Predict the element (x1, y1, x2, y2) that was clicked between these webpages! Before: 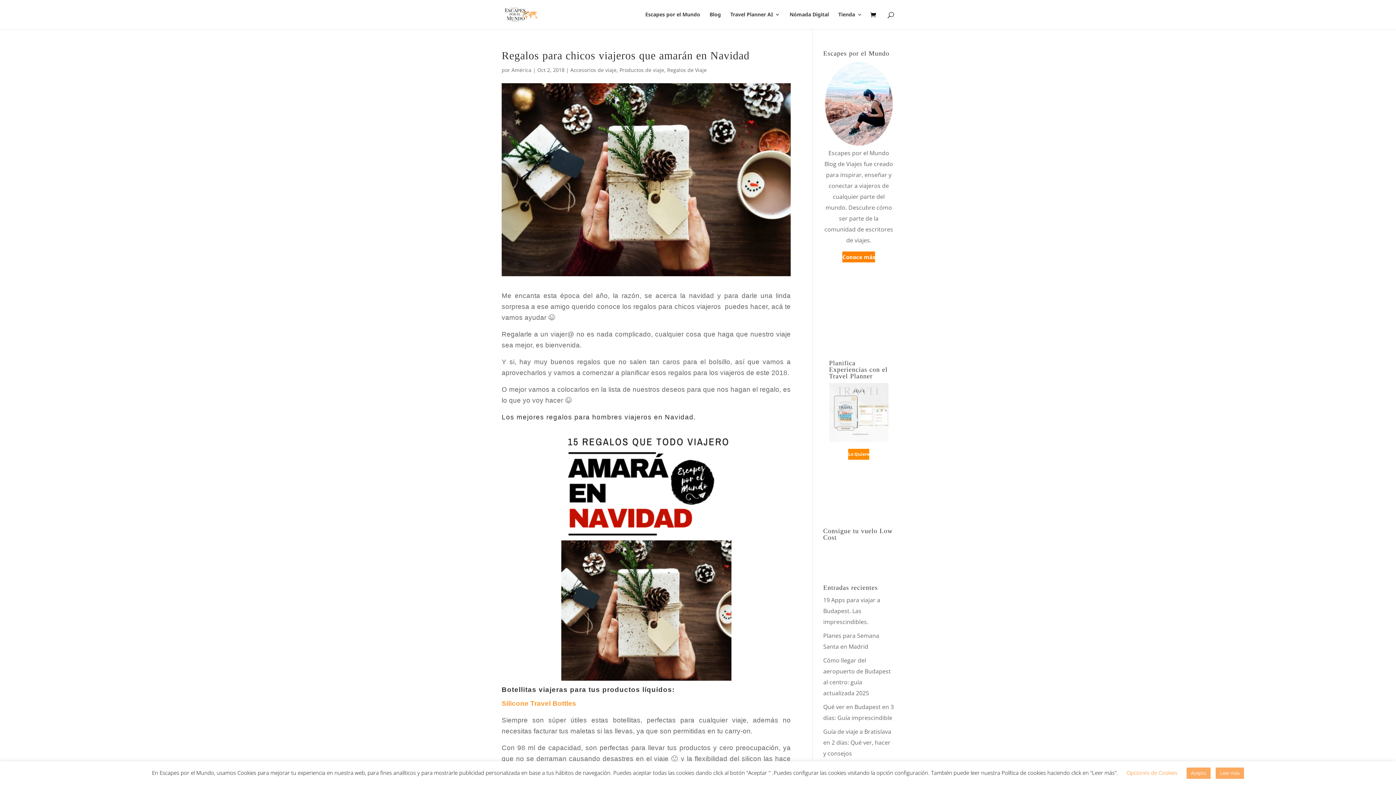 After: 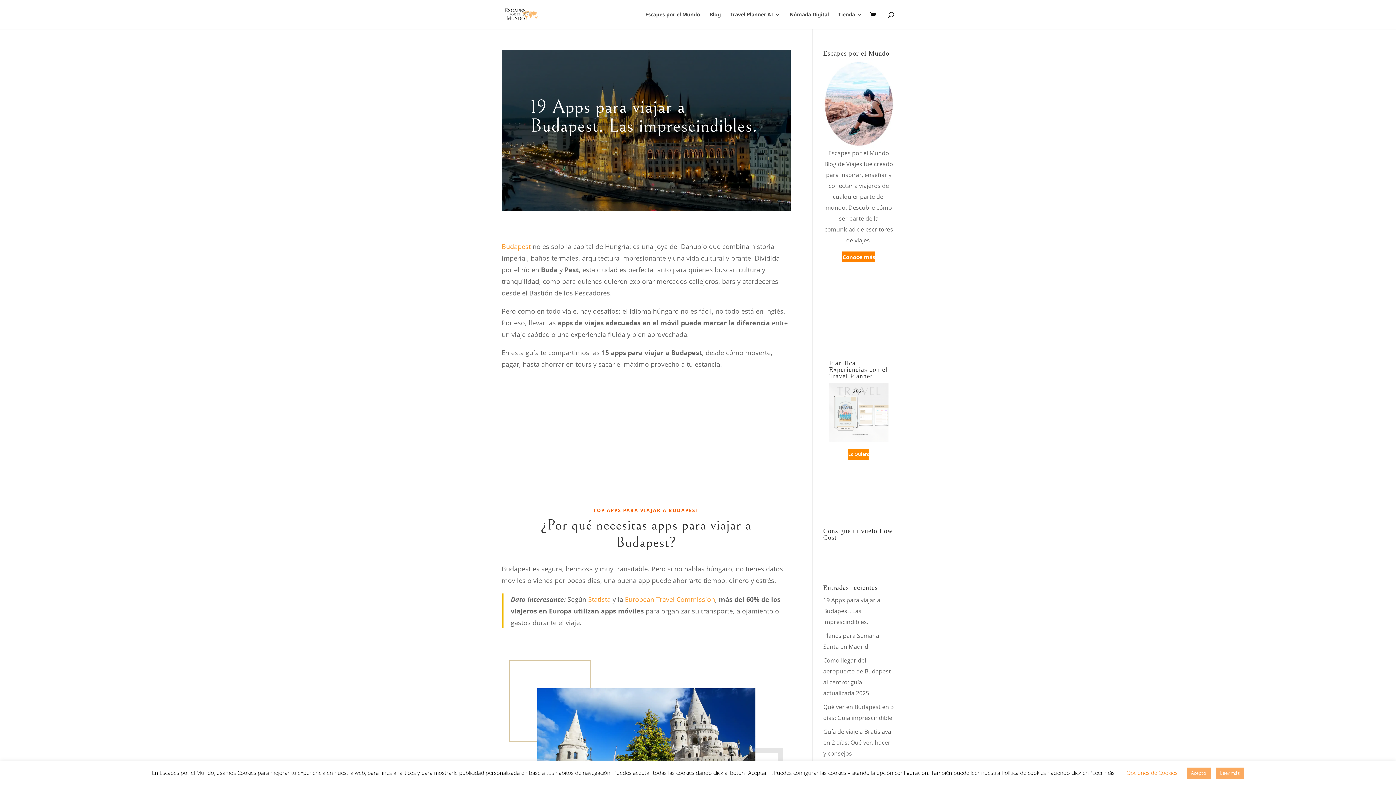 Action: bbox: (823, 596, 880, 626) label: 19 Apps para viajar a Budapest. Las imprescindibles.